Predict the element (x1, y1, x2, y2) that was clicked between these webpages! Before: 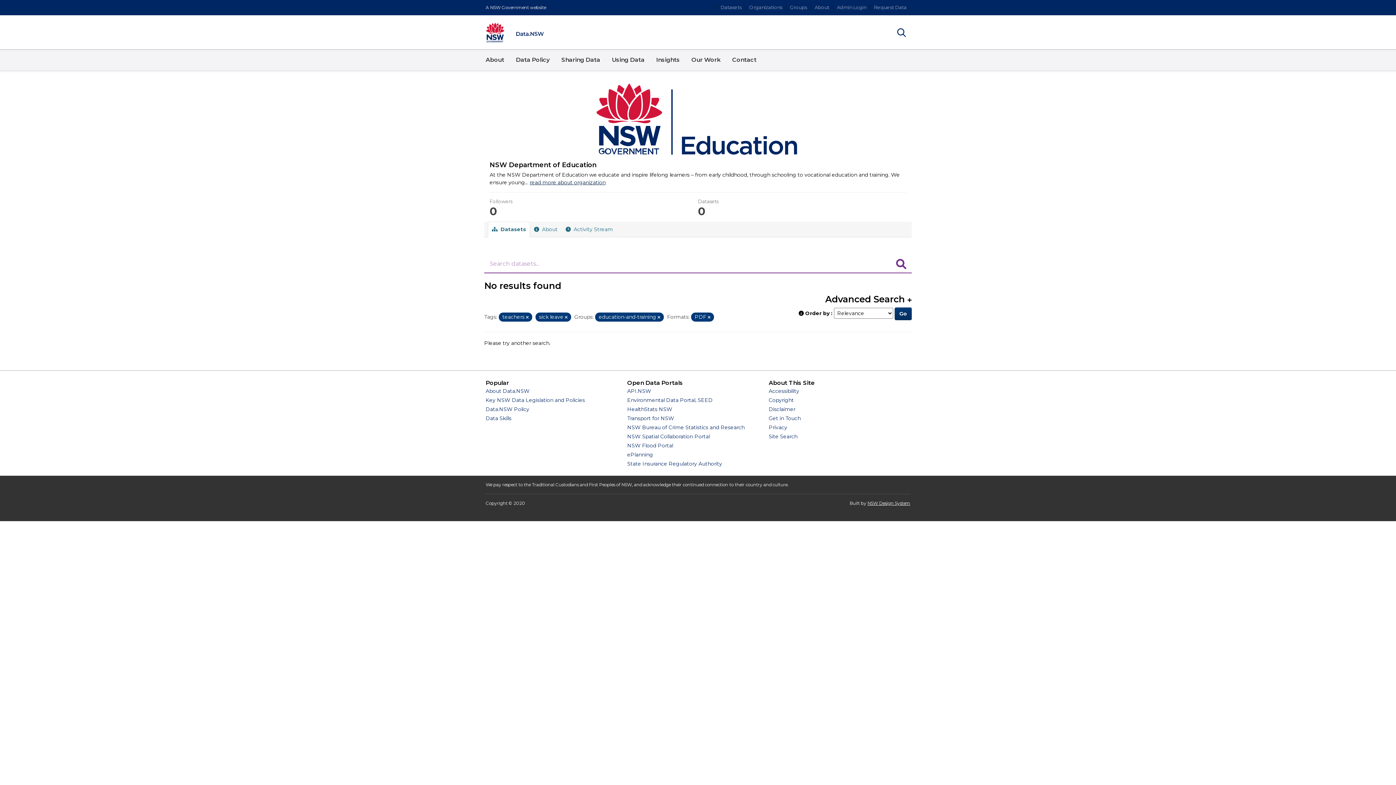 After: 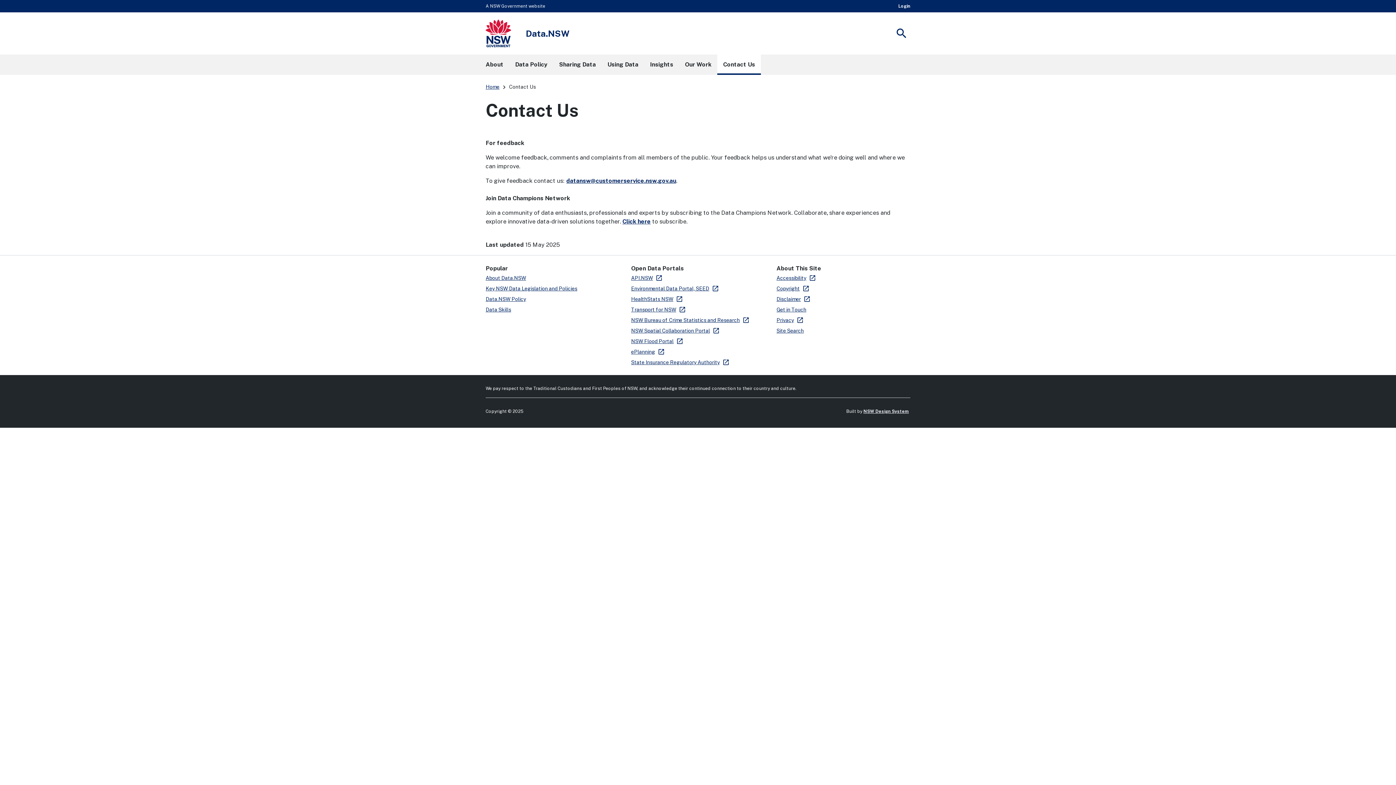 Action: label: Contact bbox: (726, 49, 762, 70)